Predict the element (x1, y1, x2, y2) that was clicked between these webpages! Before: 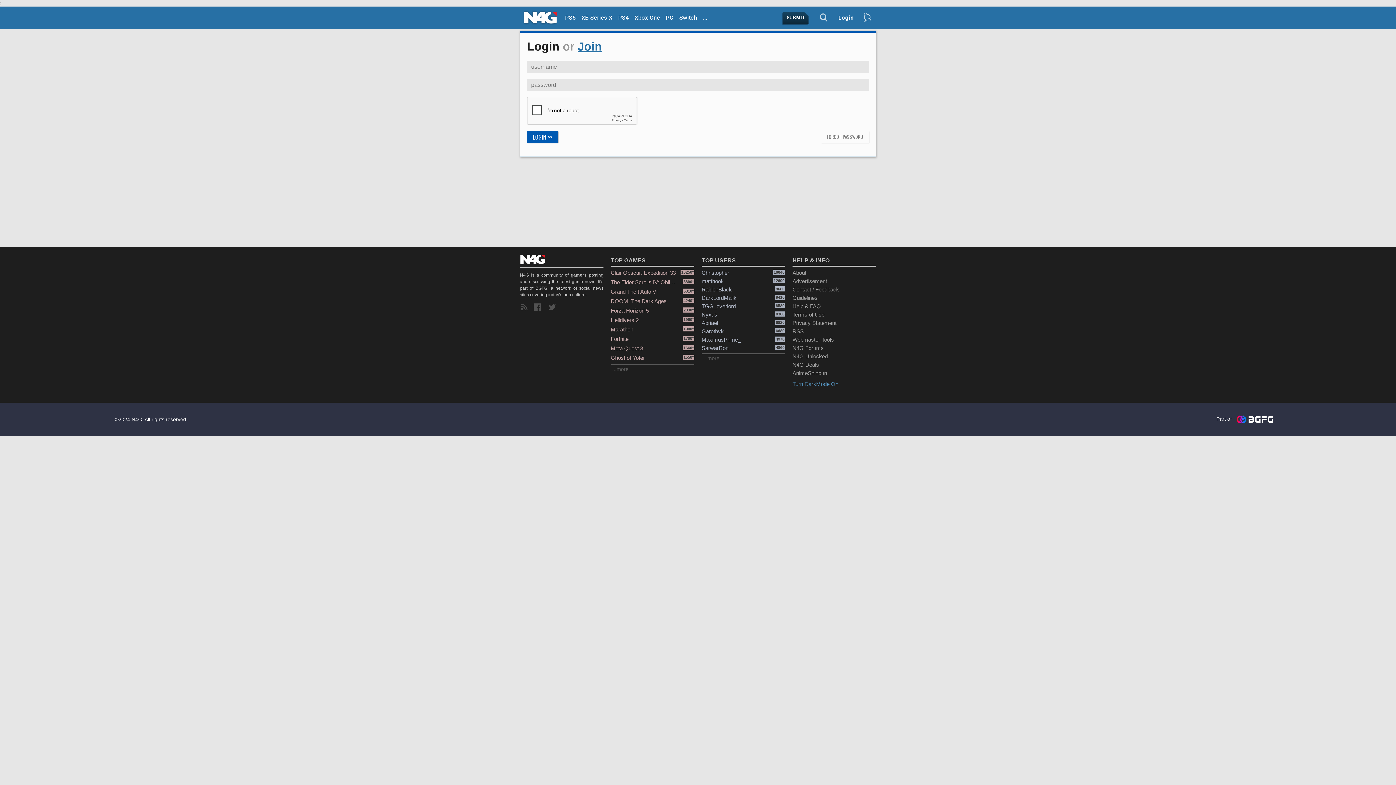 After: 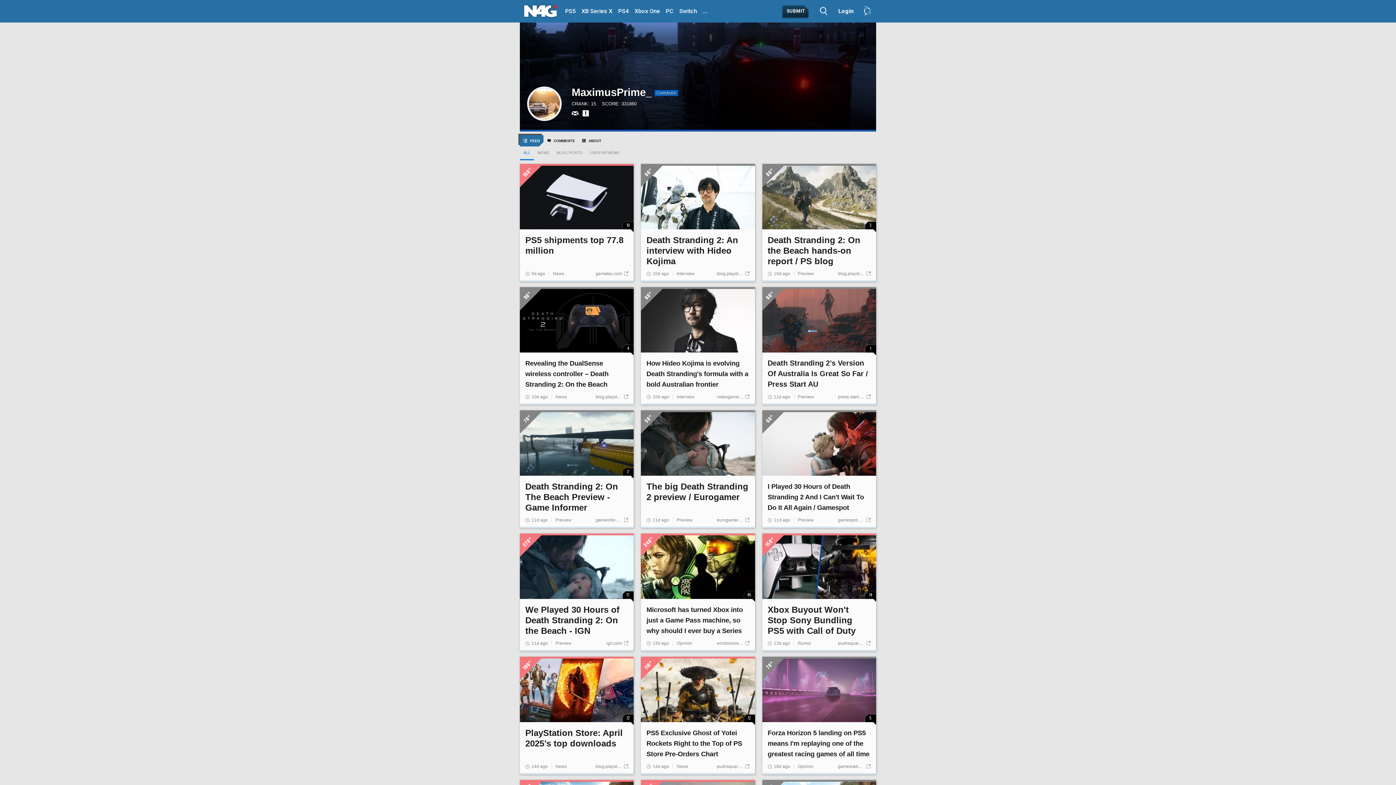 Action: bbox: (701, 335, 785, 344) label: MaximusPrime_
4970